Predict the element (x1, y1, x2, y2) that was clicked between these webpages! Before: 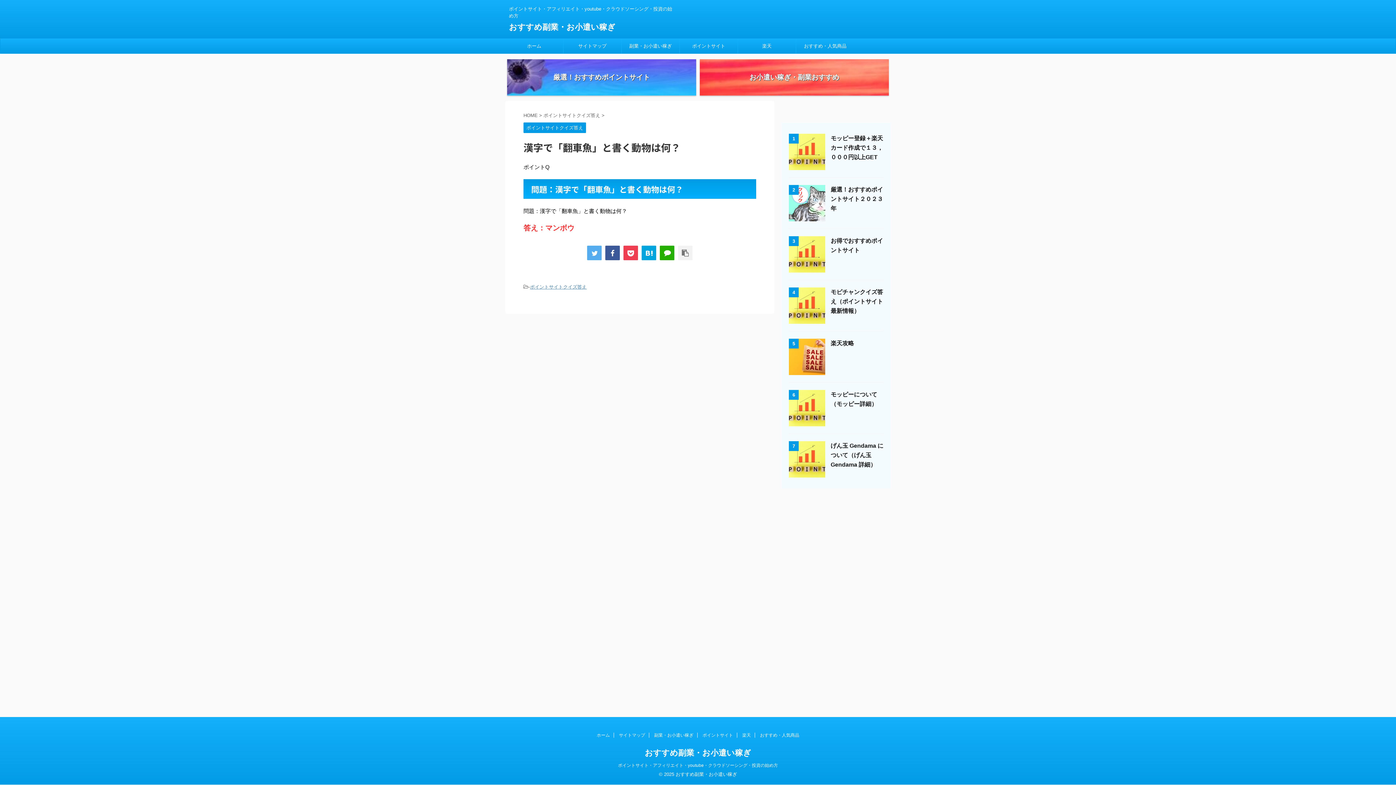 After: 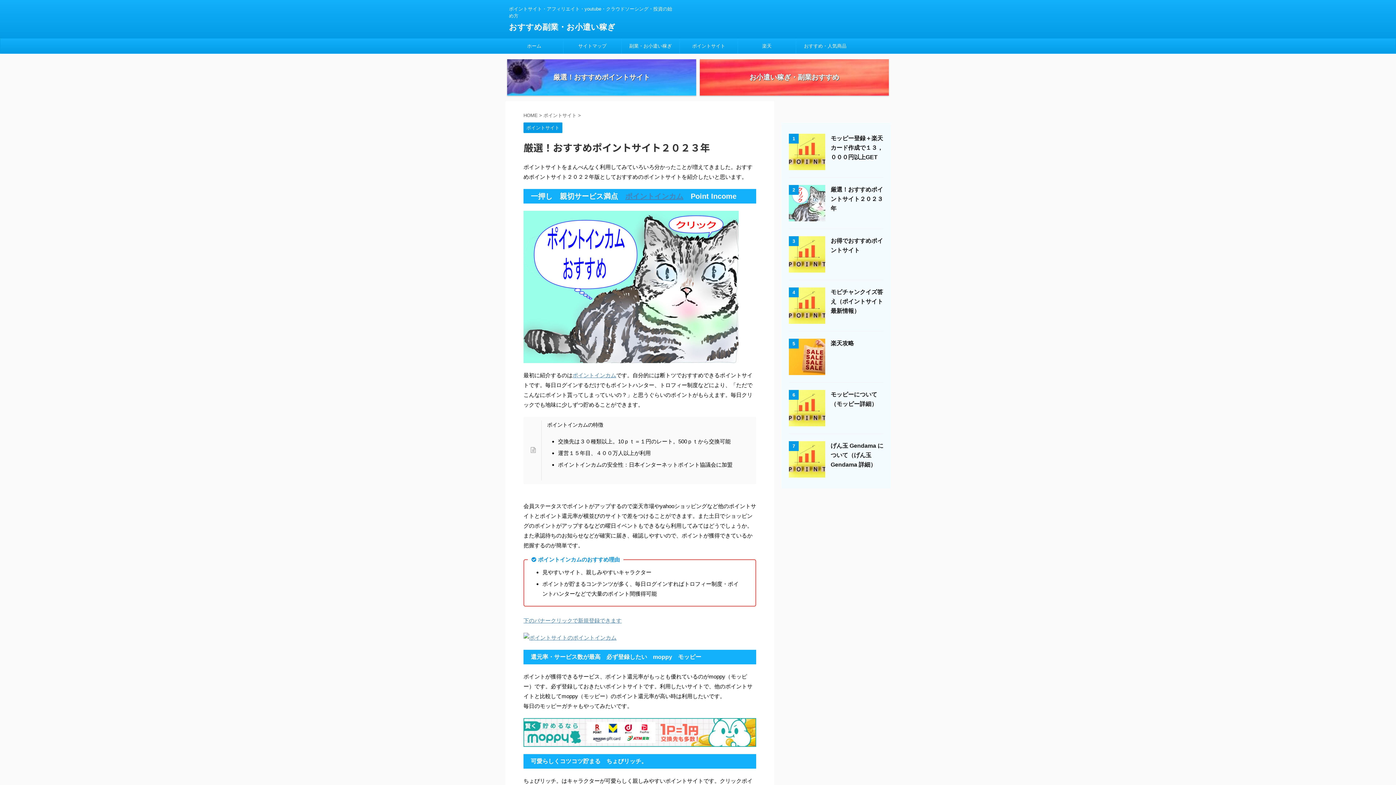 Action: label: 厳選！おすすめポイントサイト２０２３年 bbox: (830, 186, 883, 211)